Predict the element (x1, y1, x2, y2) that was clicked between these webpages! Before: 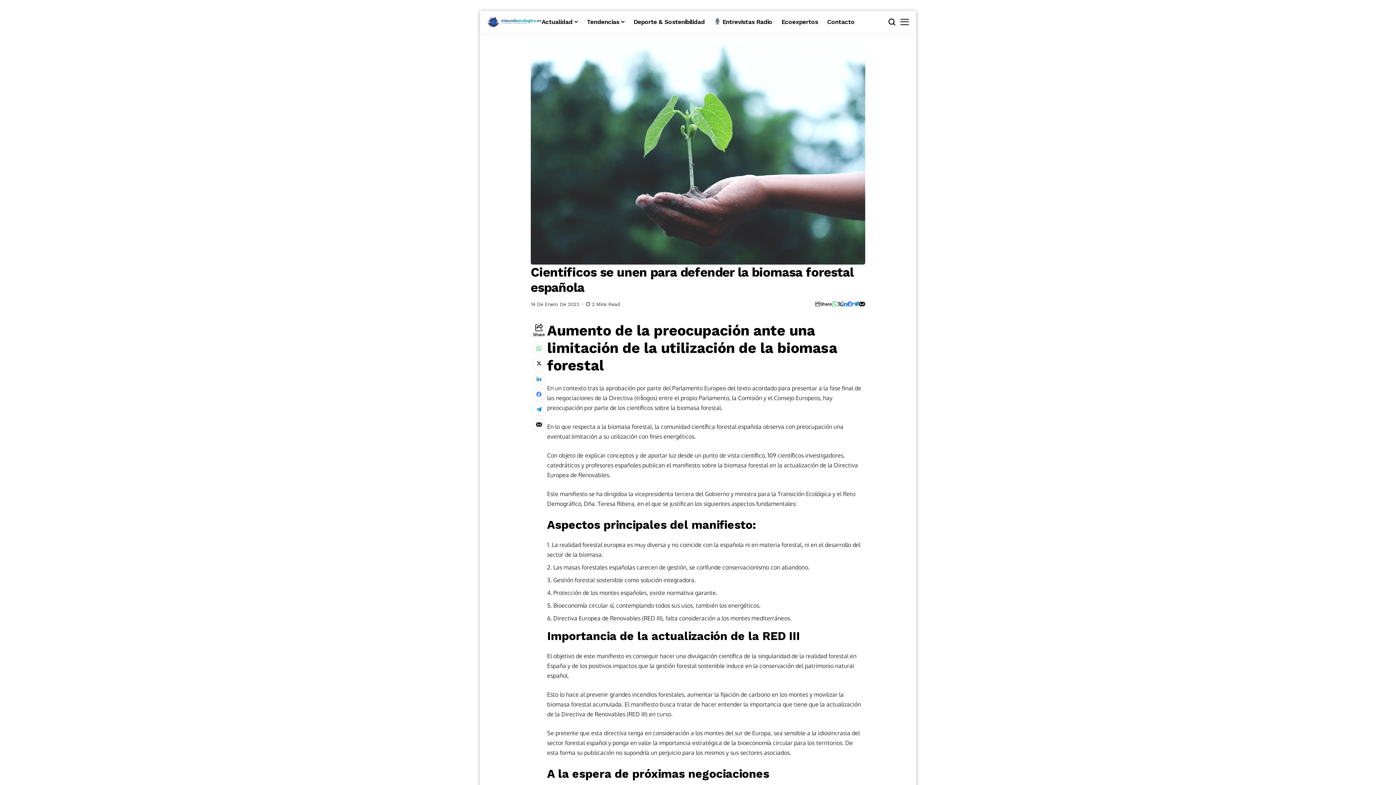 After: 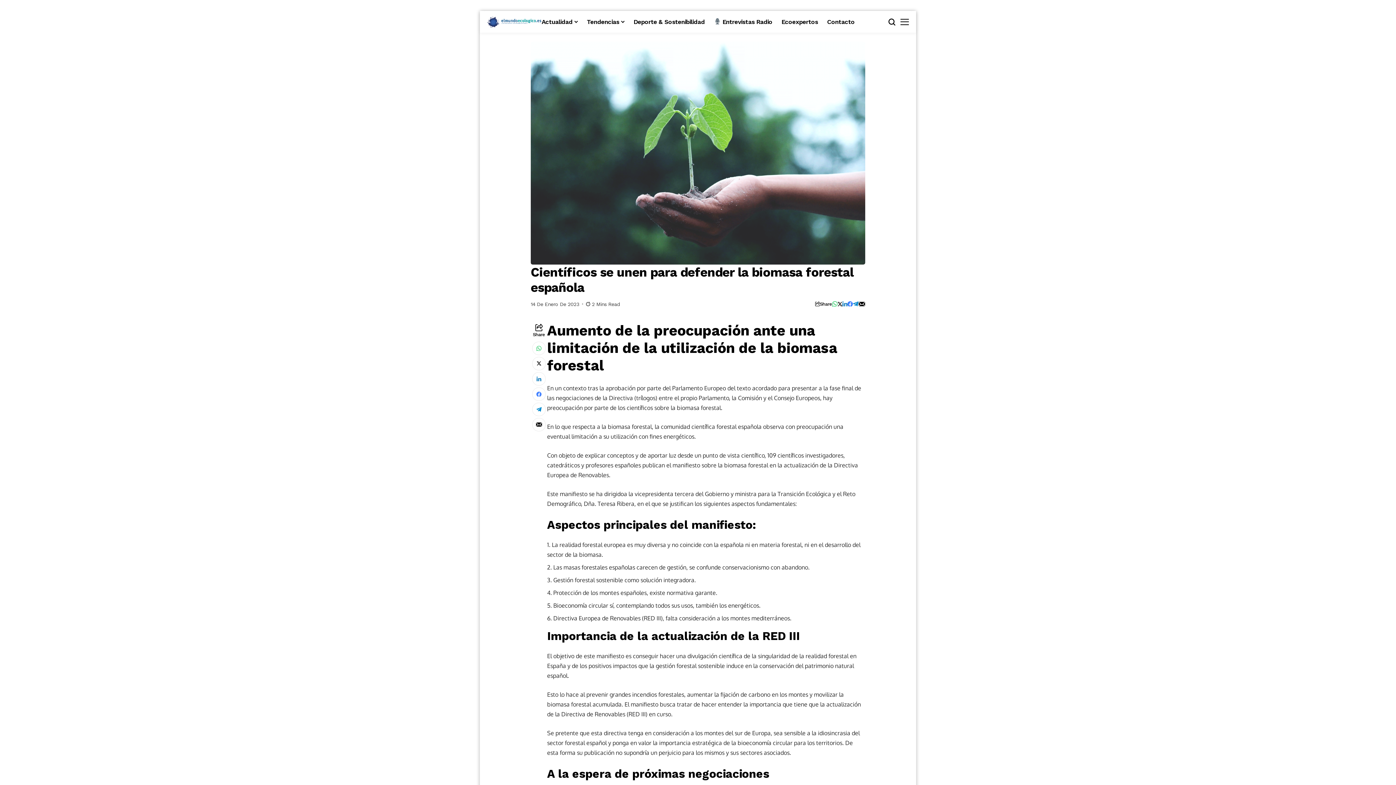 Action: bbox: (532, 418, 545, 431)